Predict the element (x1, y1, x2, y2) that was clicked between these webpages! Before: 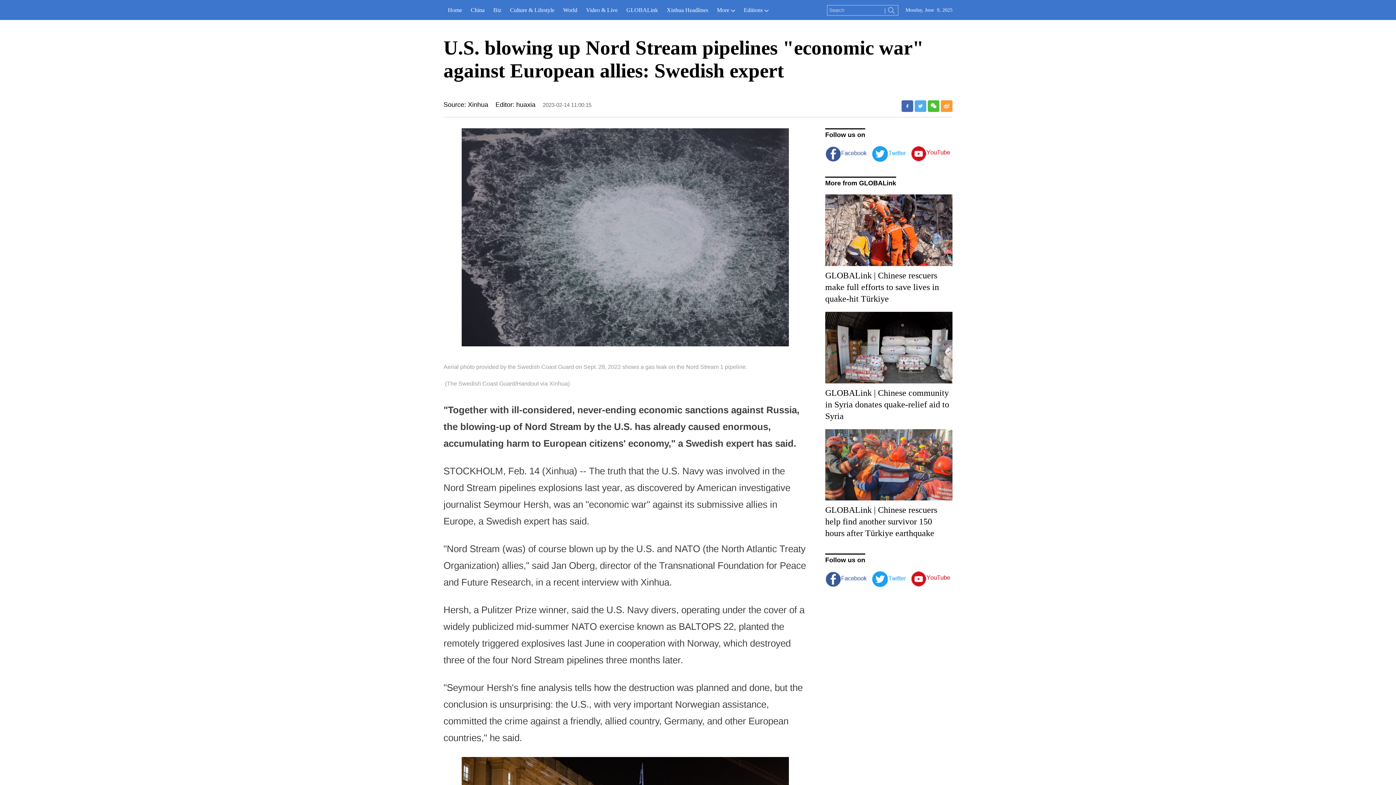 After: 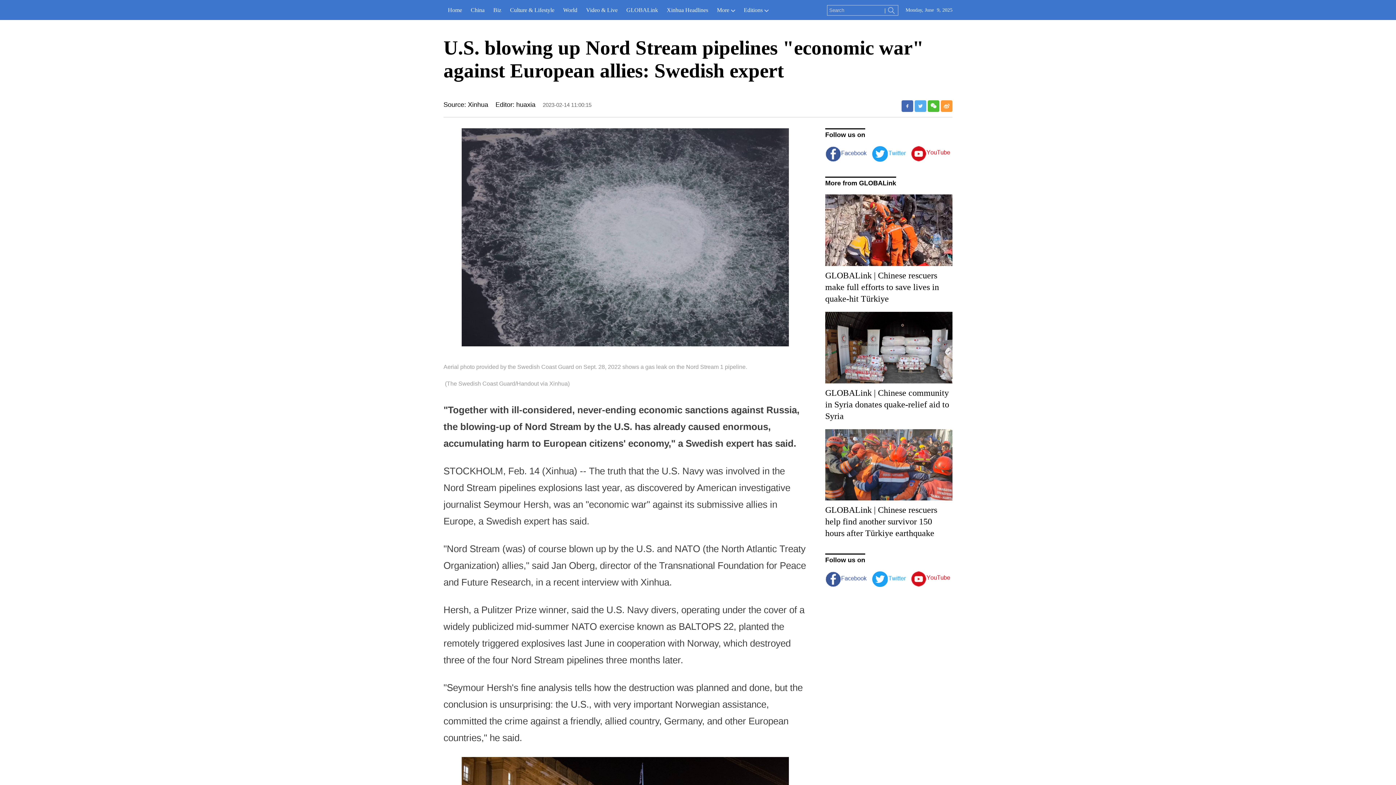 Action: bbox: (911, 146, 950, 152)